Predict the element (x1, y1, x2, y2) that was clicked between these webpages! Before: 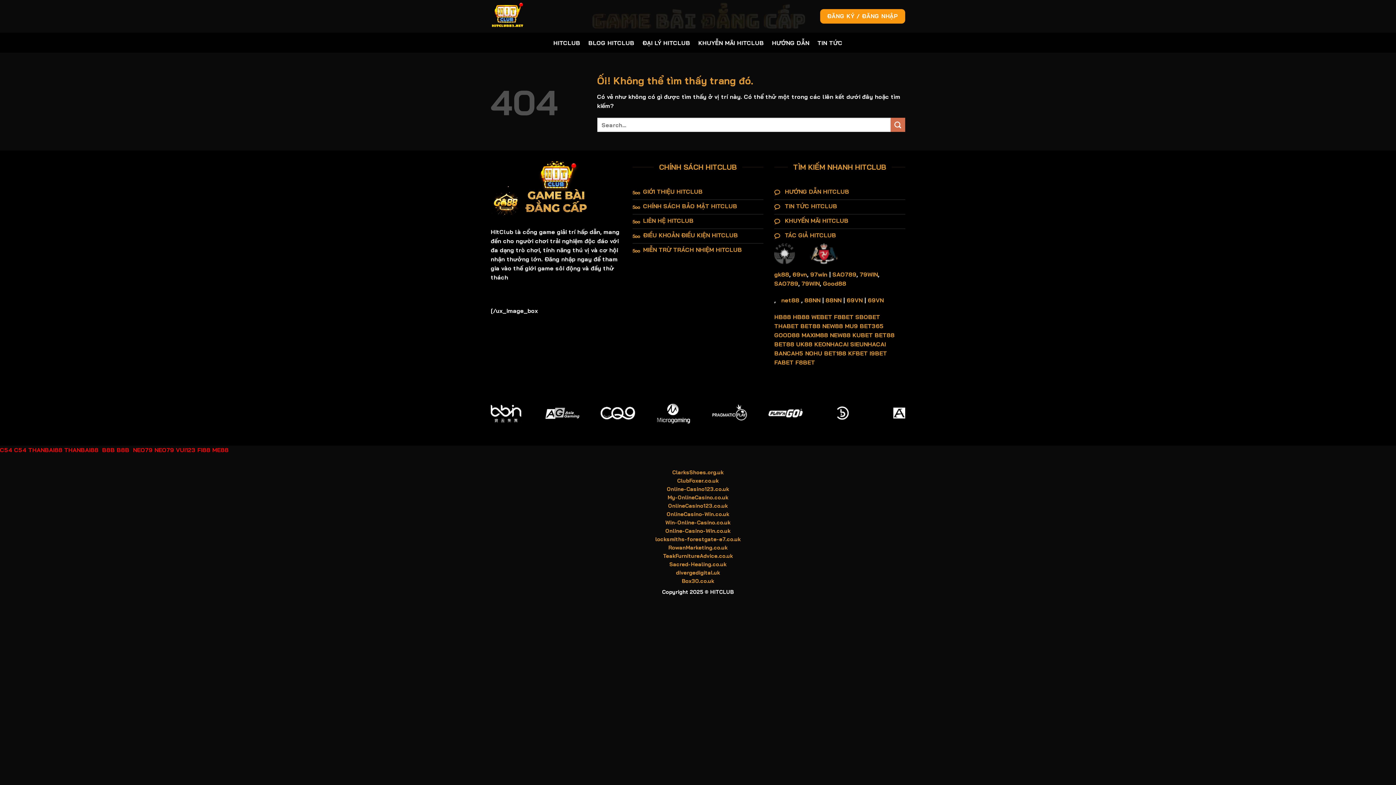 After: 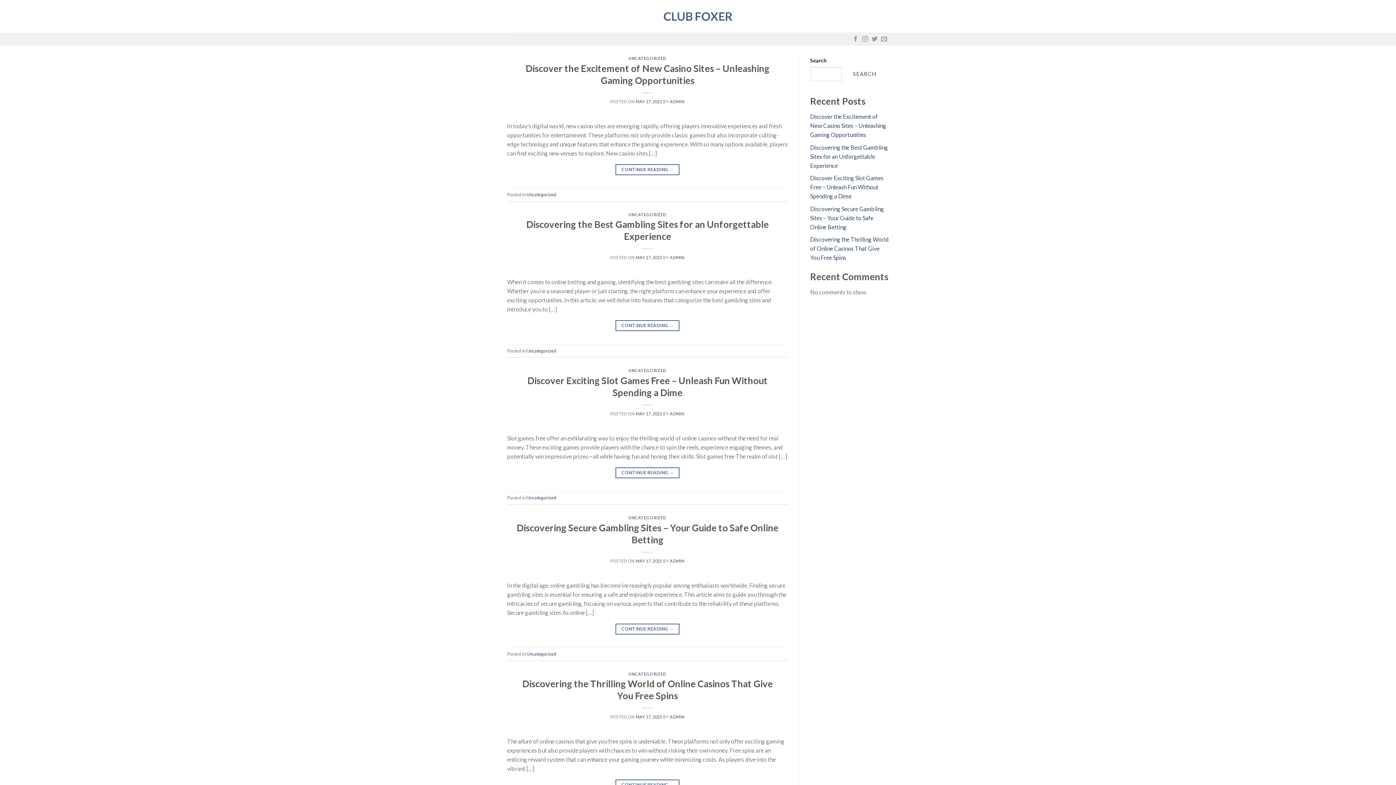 Action: label: ClubFoxer.co.uk bbox: (677, 477, 718, 484)